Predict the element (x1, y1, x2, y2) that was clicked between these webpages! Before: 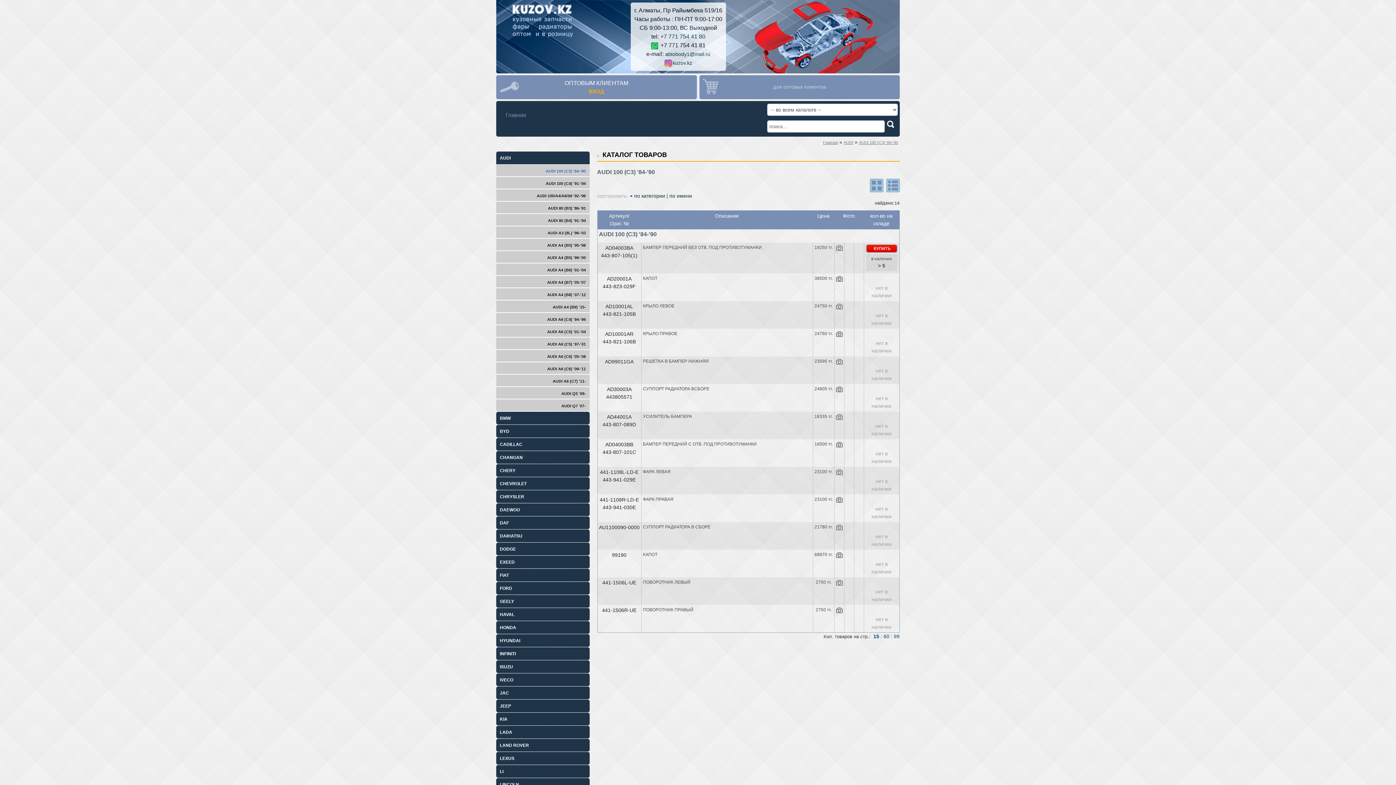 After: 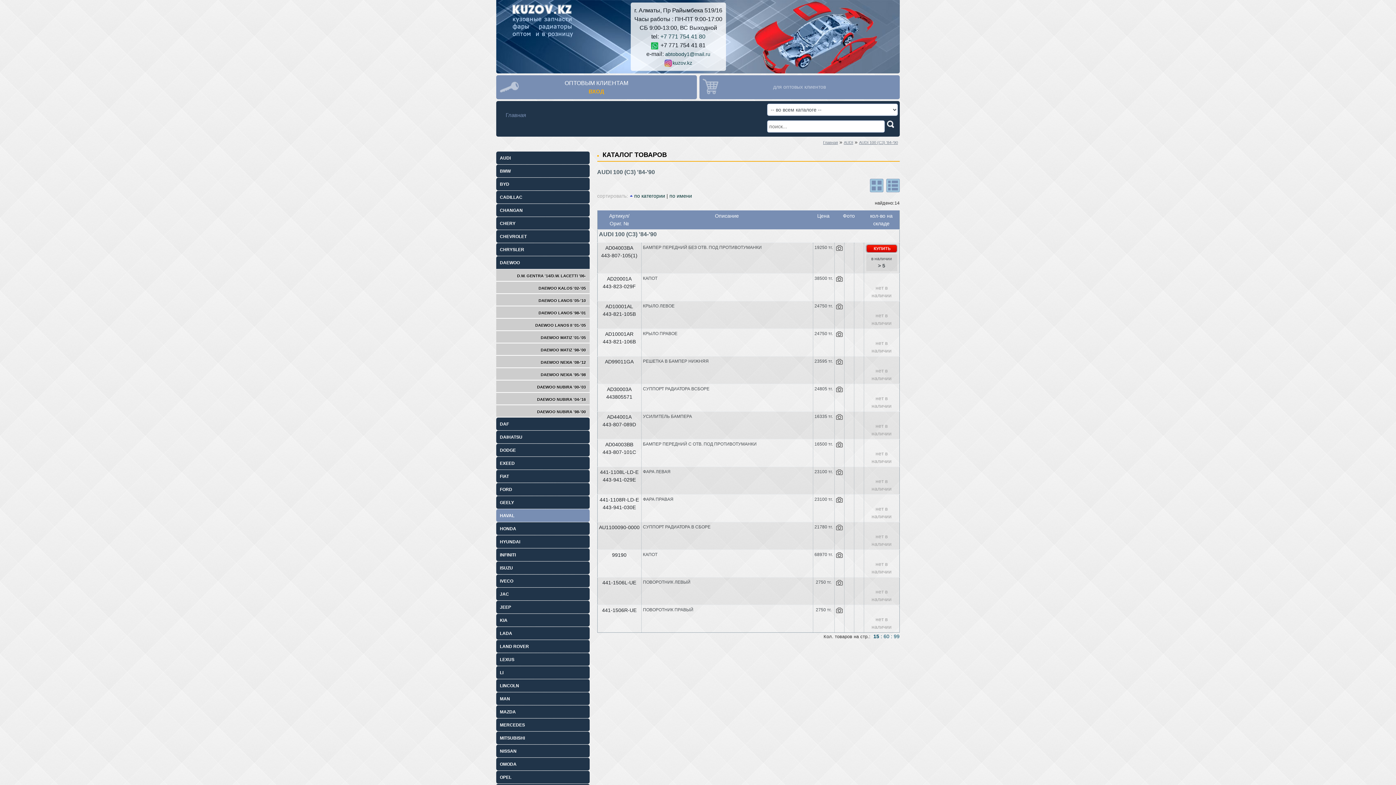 Action: label: DAEWOO bbox: (496, 507, 520, 512)